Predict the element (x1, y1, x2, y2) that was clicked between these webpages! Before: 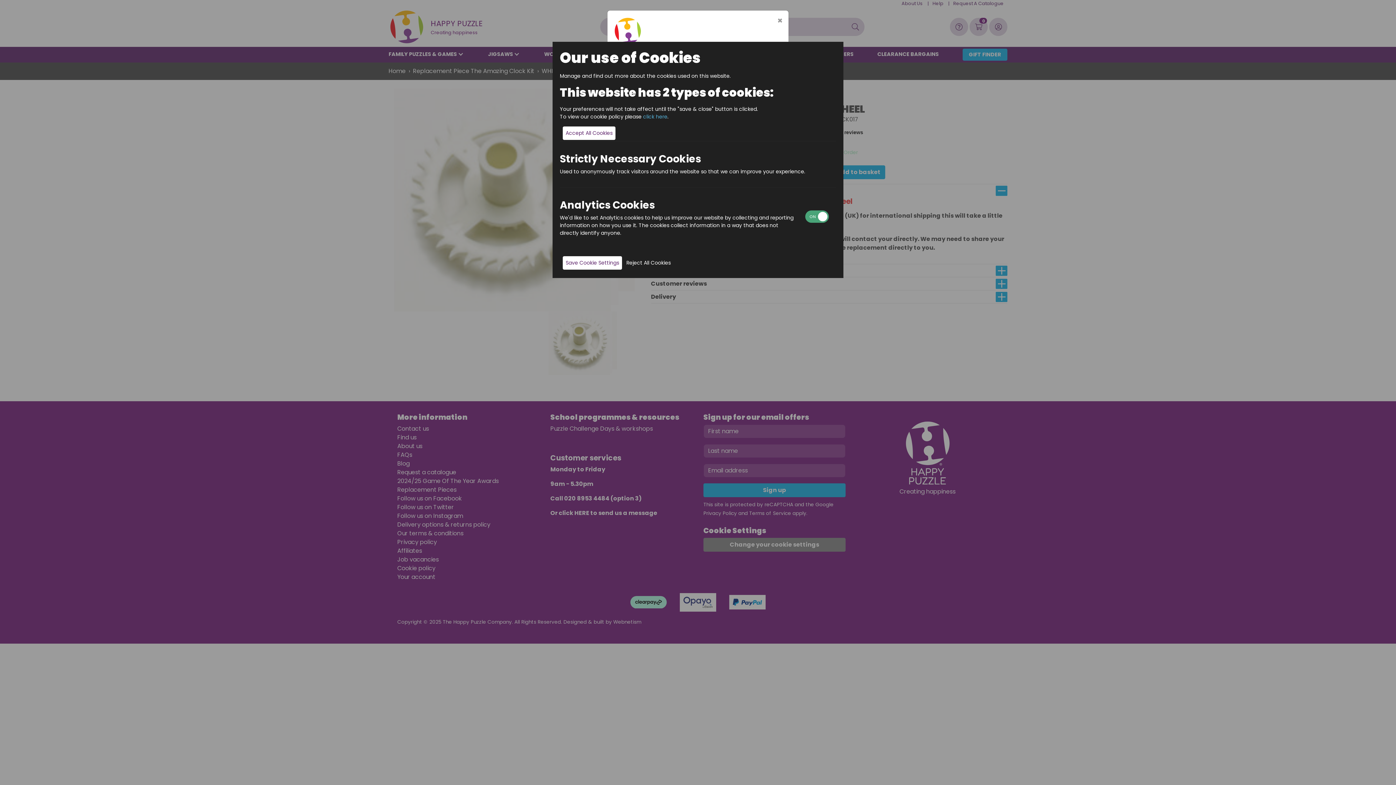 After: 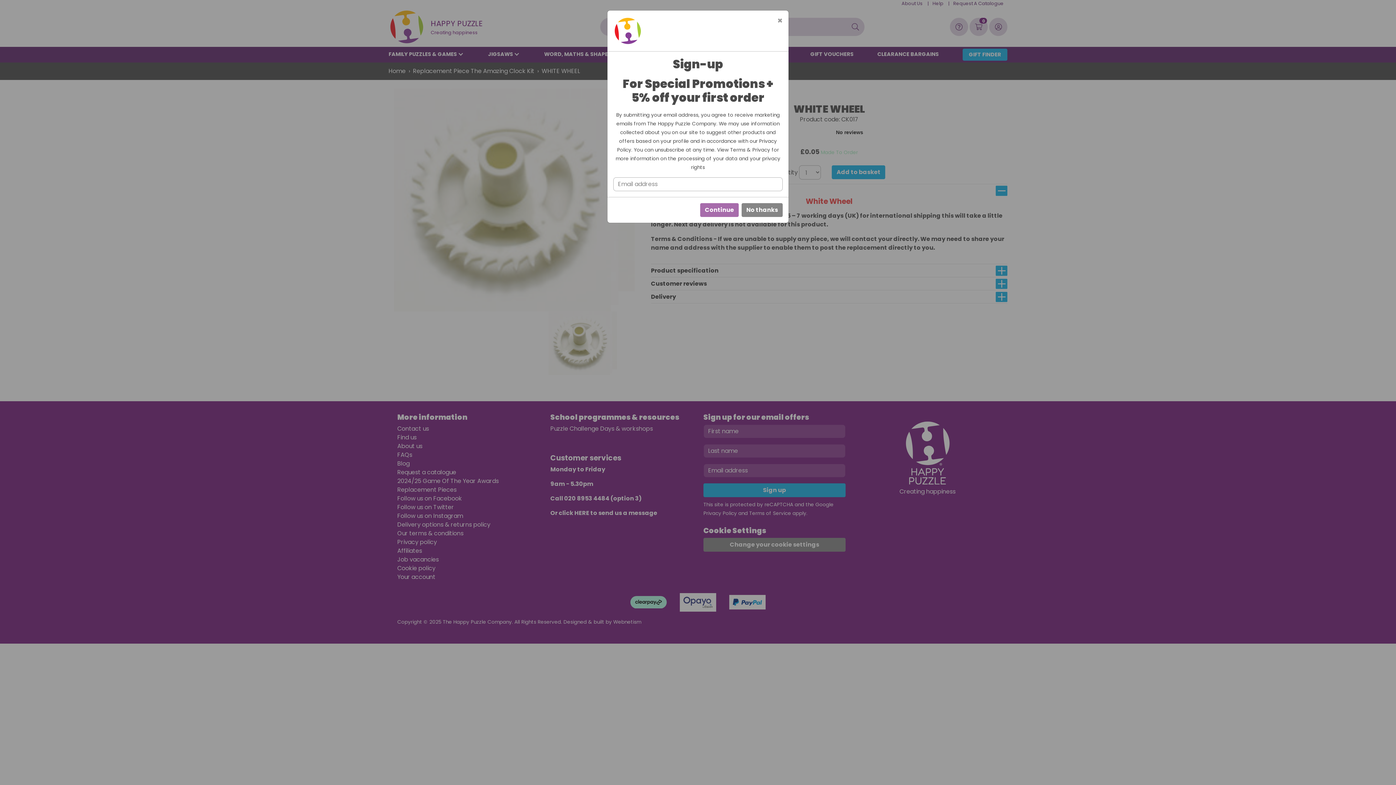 Action: label: Save Cookie Settings bbox: (562, 256, 622, 269)